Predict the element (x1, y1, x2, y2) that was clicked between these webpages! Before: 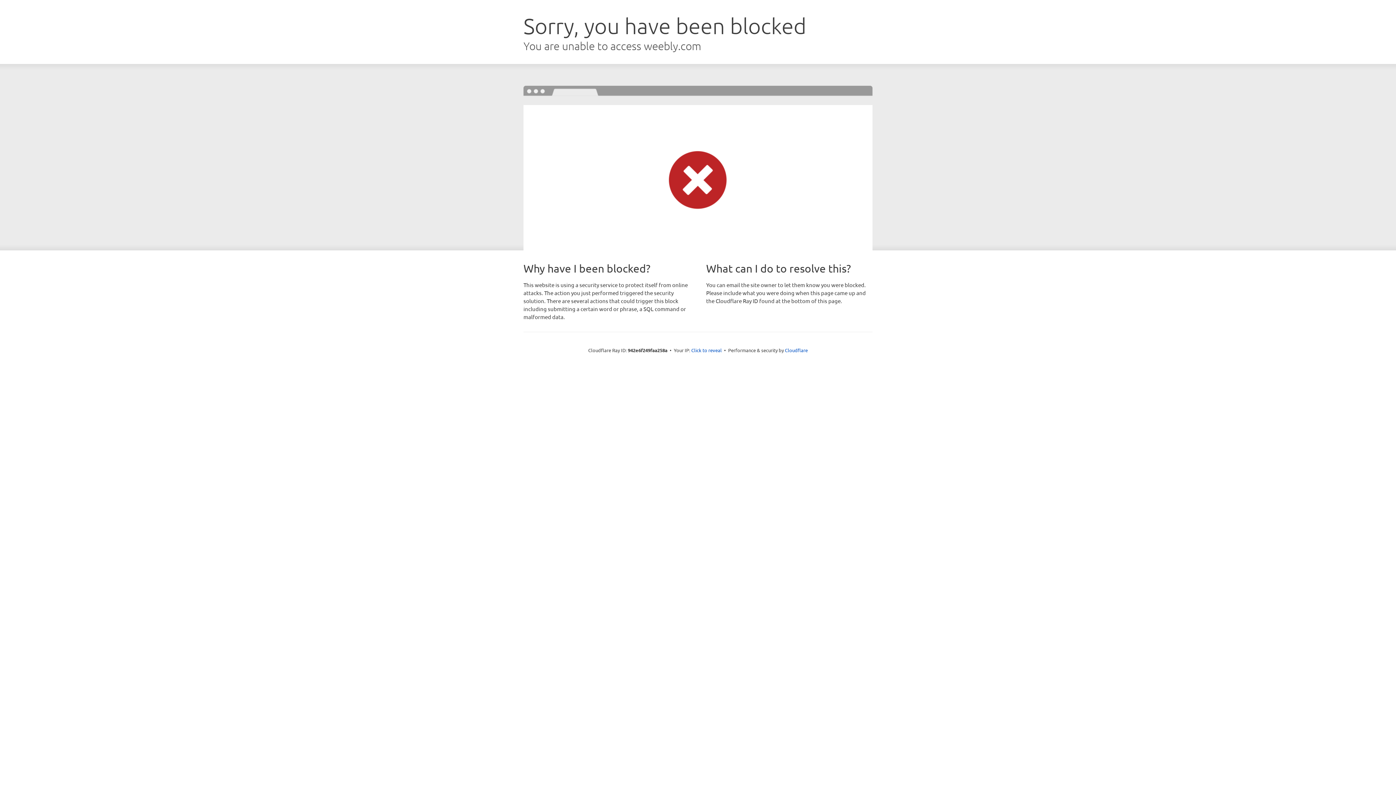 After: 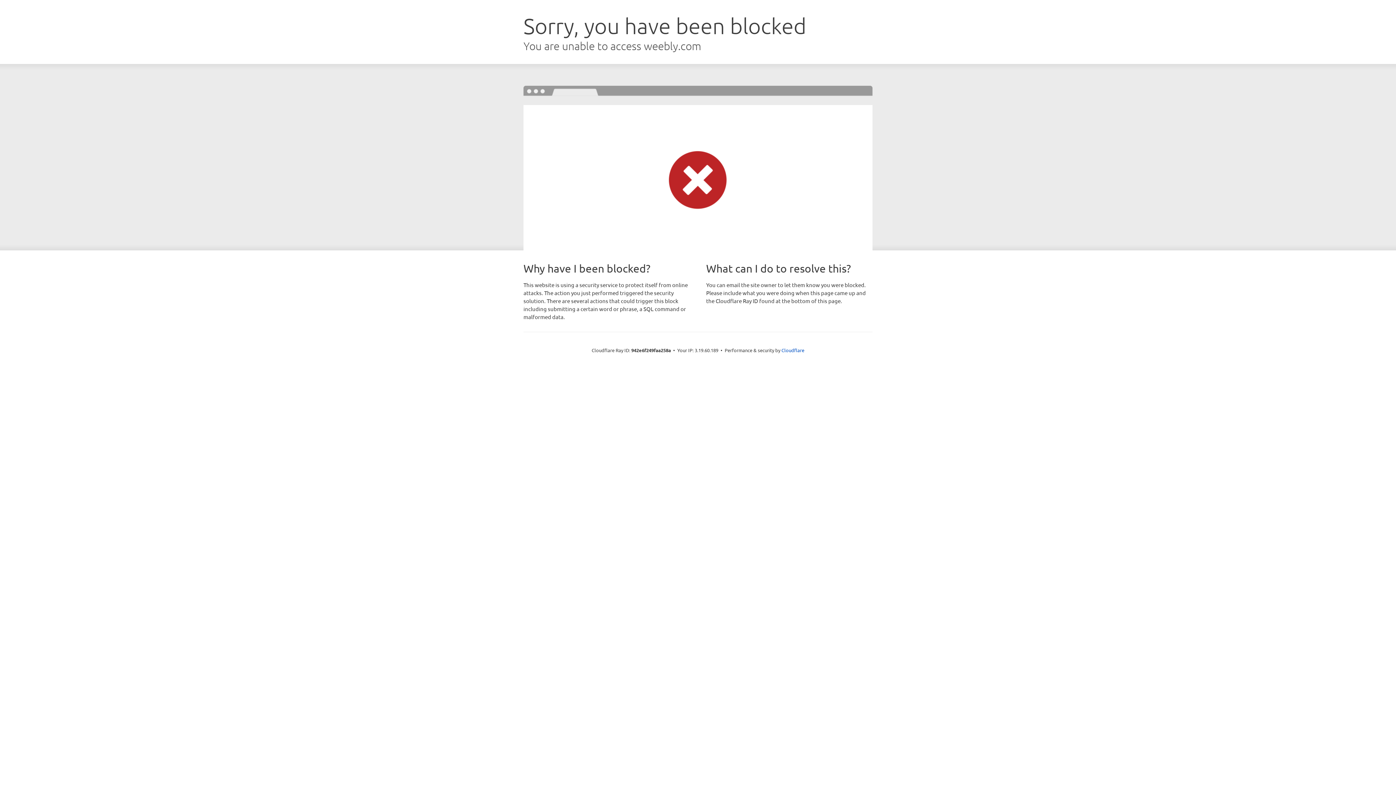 Action: label: Click to reveal bbox: (691, 346, 722, 353)